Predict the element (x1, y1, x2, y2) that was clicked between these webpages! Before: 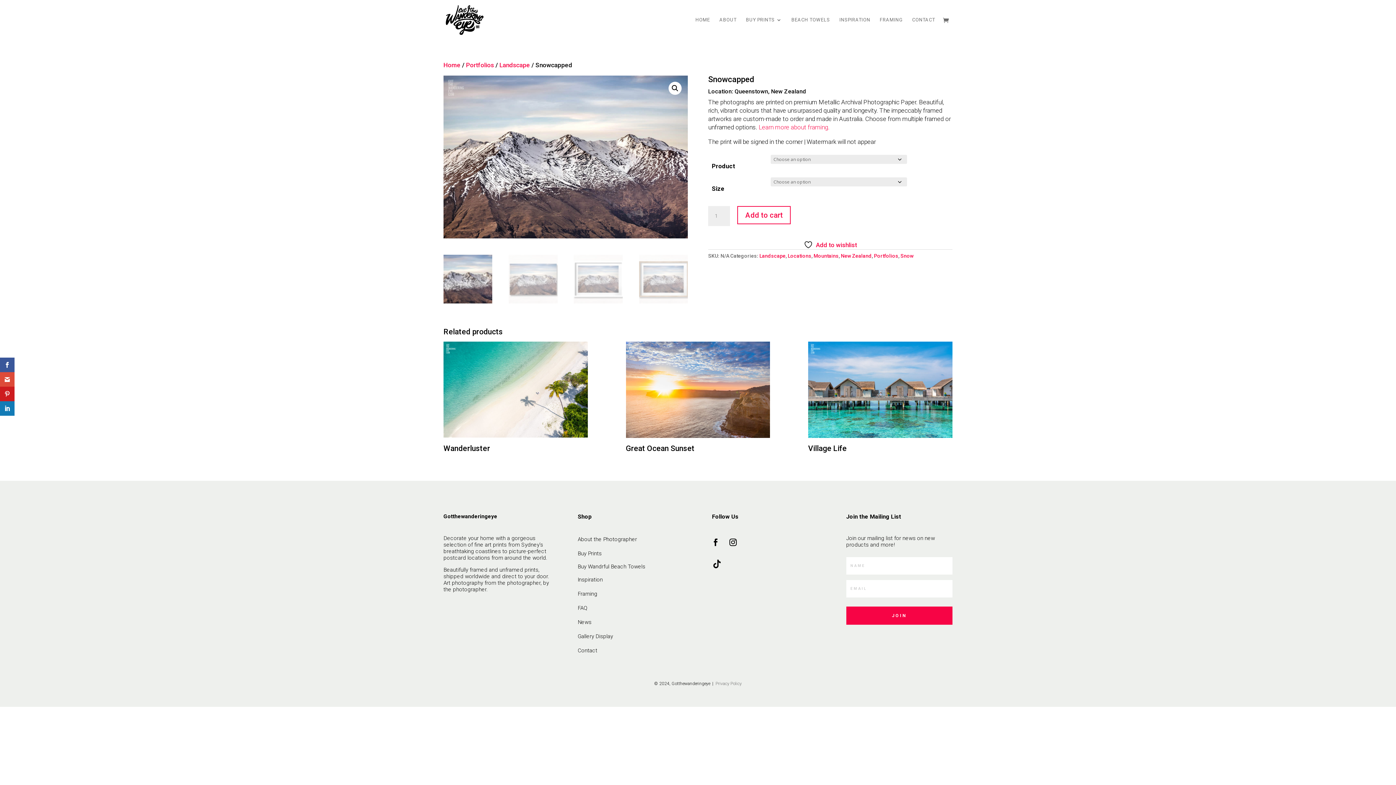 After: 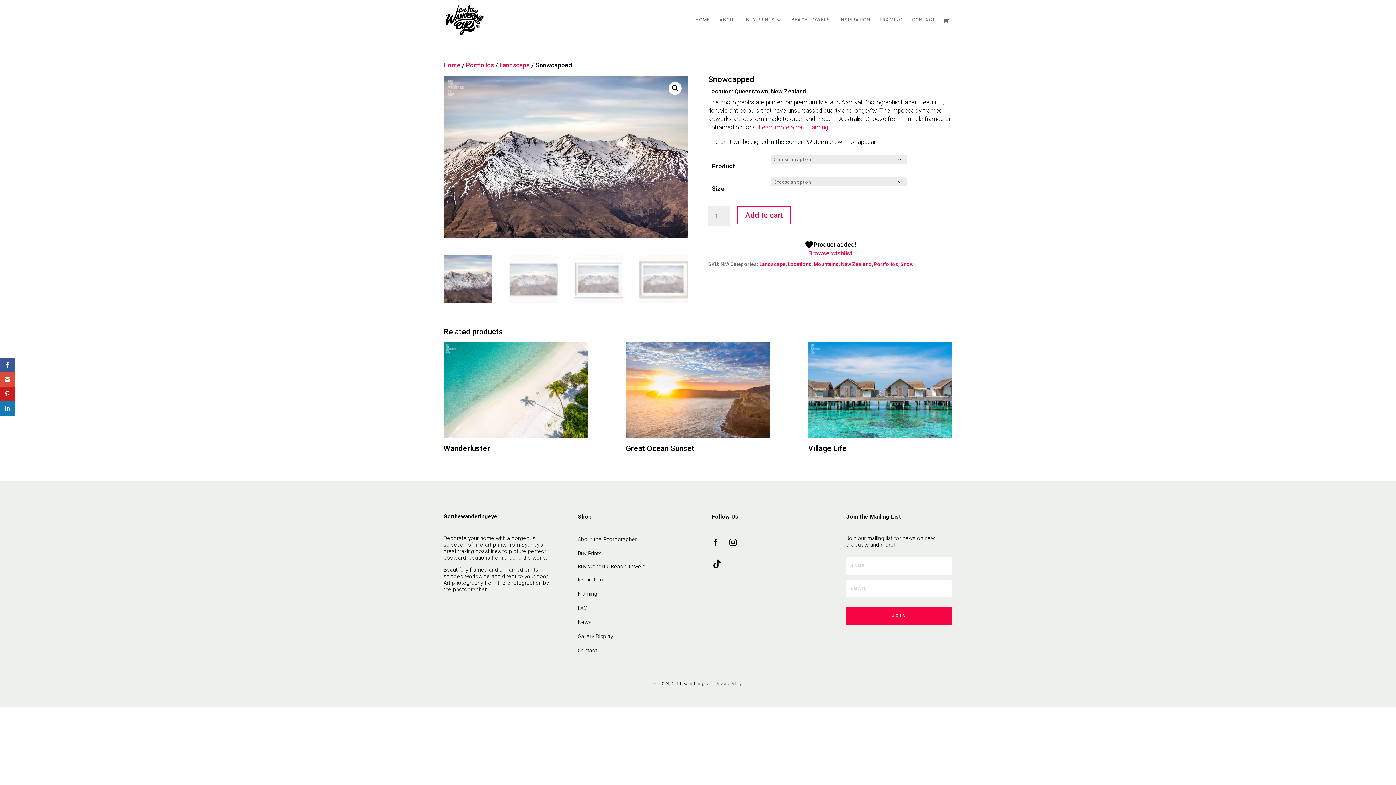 Action: label:  Add to wishlist bbox: (803, 240, 857, 249)